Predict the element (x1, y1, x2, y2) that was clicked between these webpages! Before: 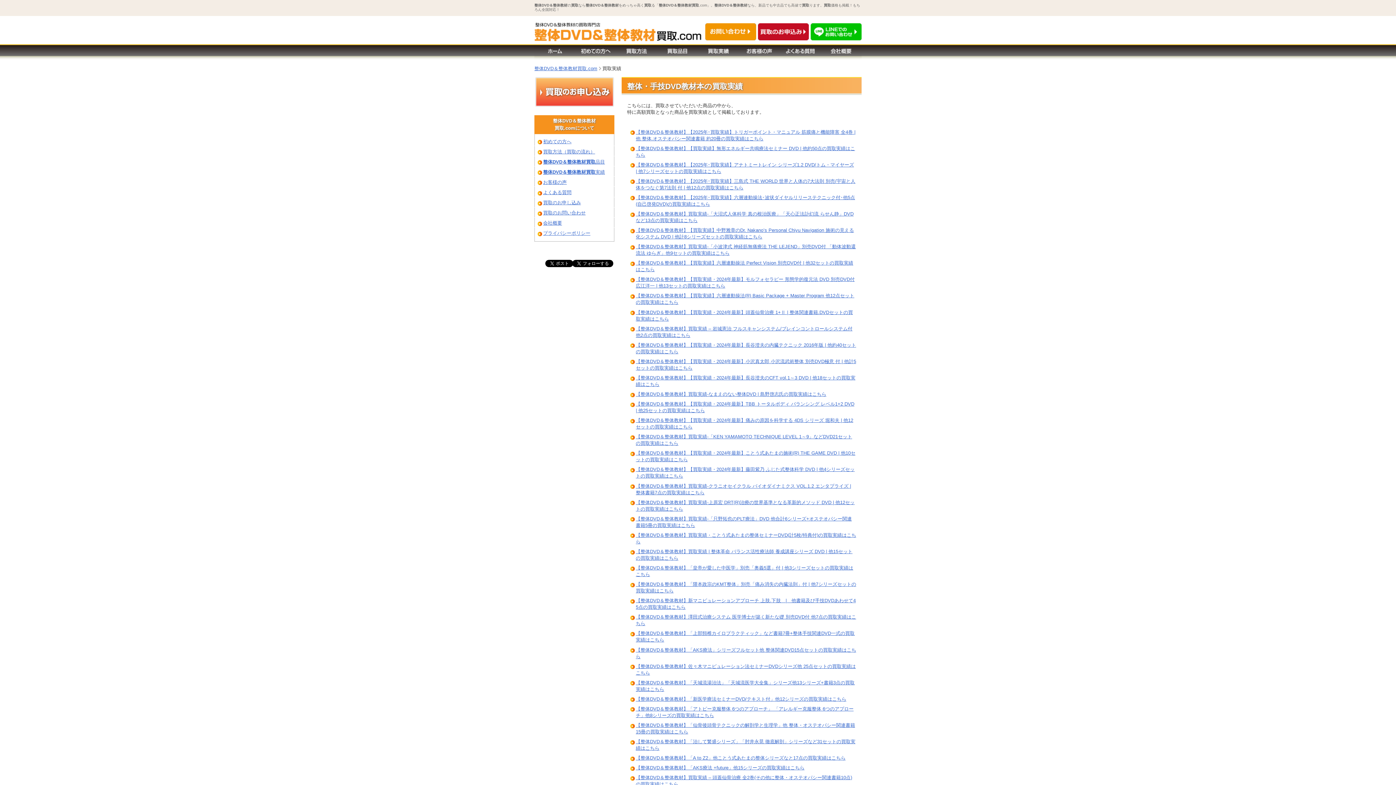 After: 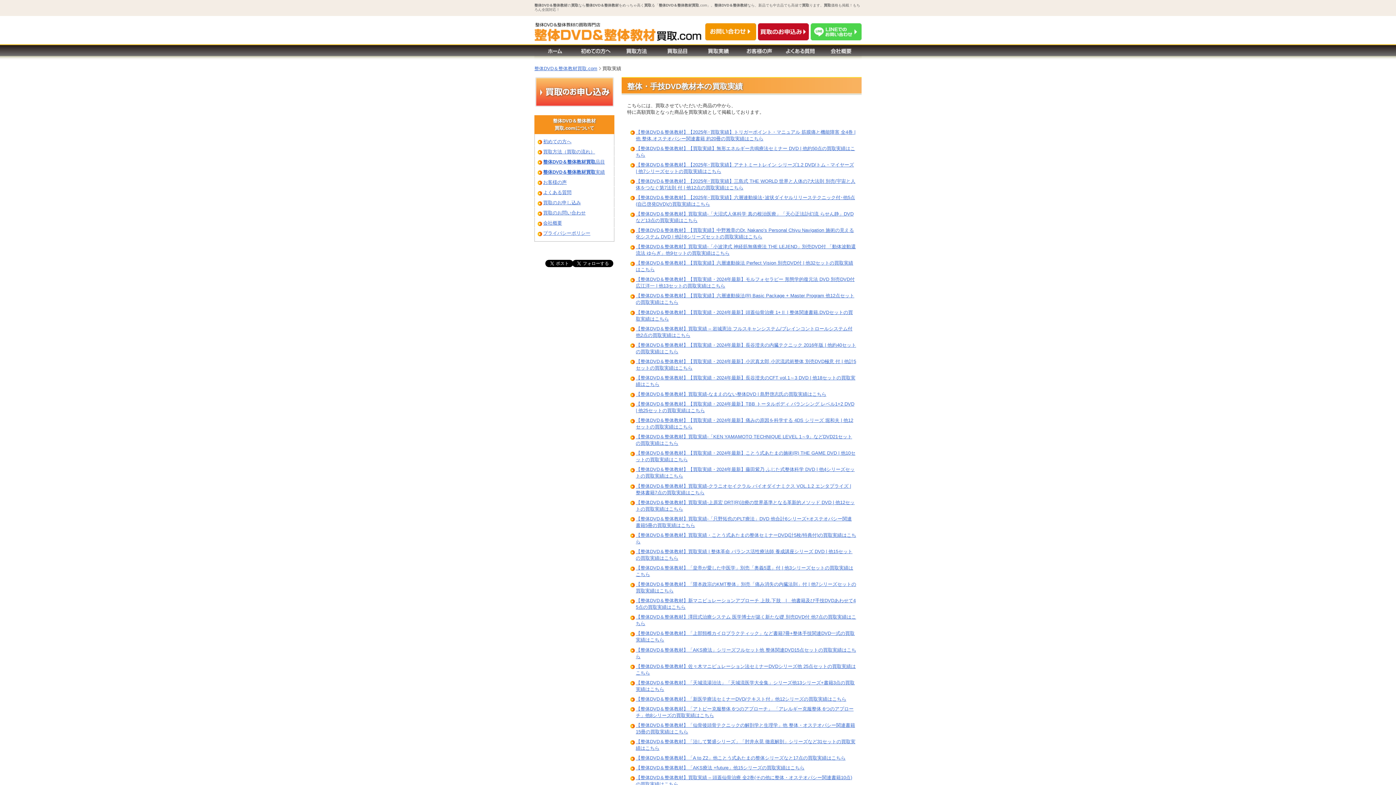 Action: bbox: (810, 23, 861, 29)